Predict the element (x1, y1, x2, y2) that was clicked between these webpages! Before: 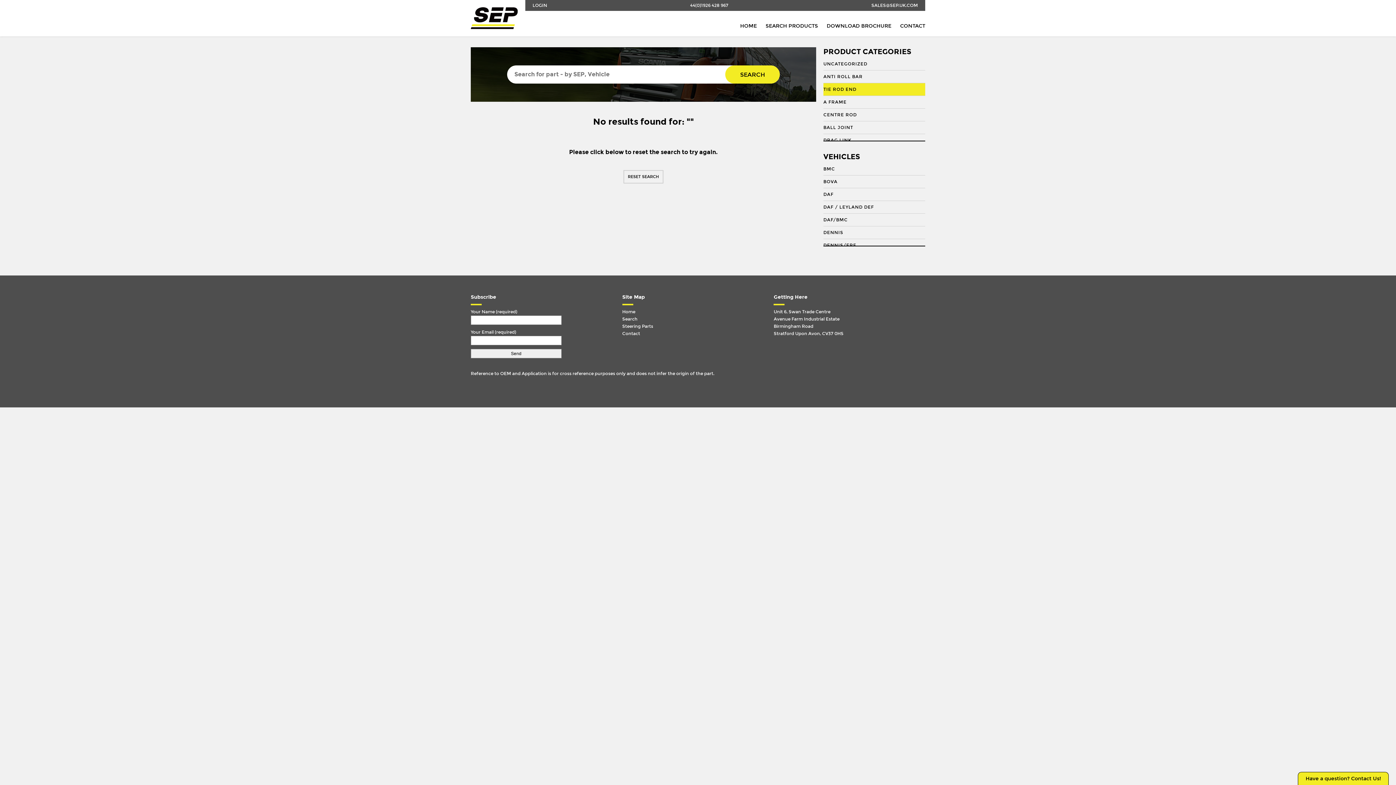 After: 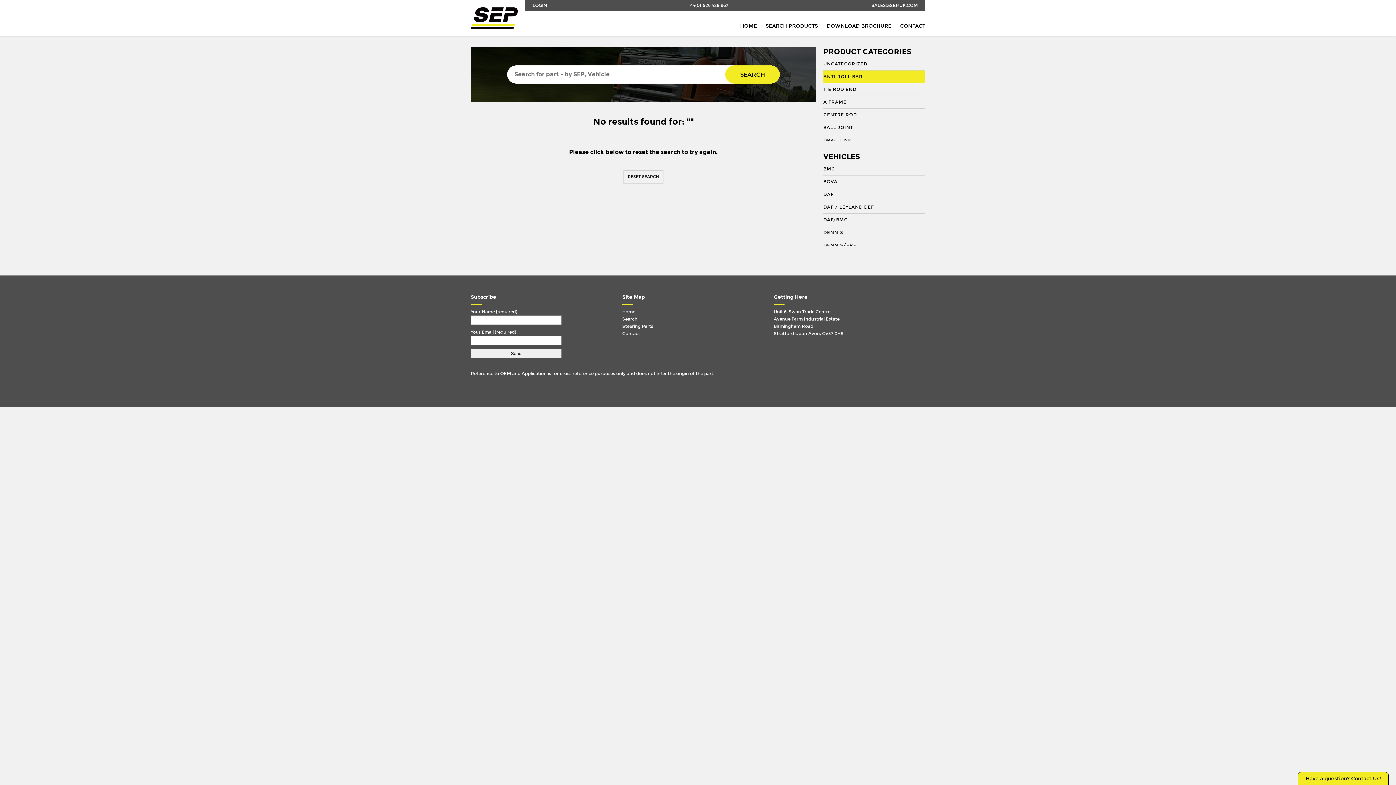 Action: bbox: (823, 70, 925, 83) label: ANTI ROLL BAR